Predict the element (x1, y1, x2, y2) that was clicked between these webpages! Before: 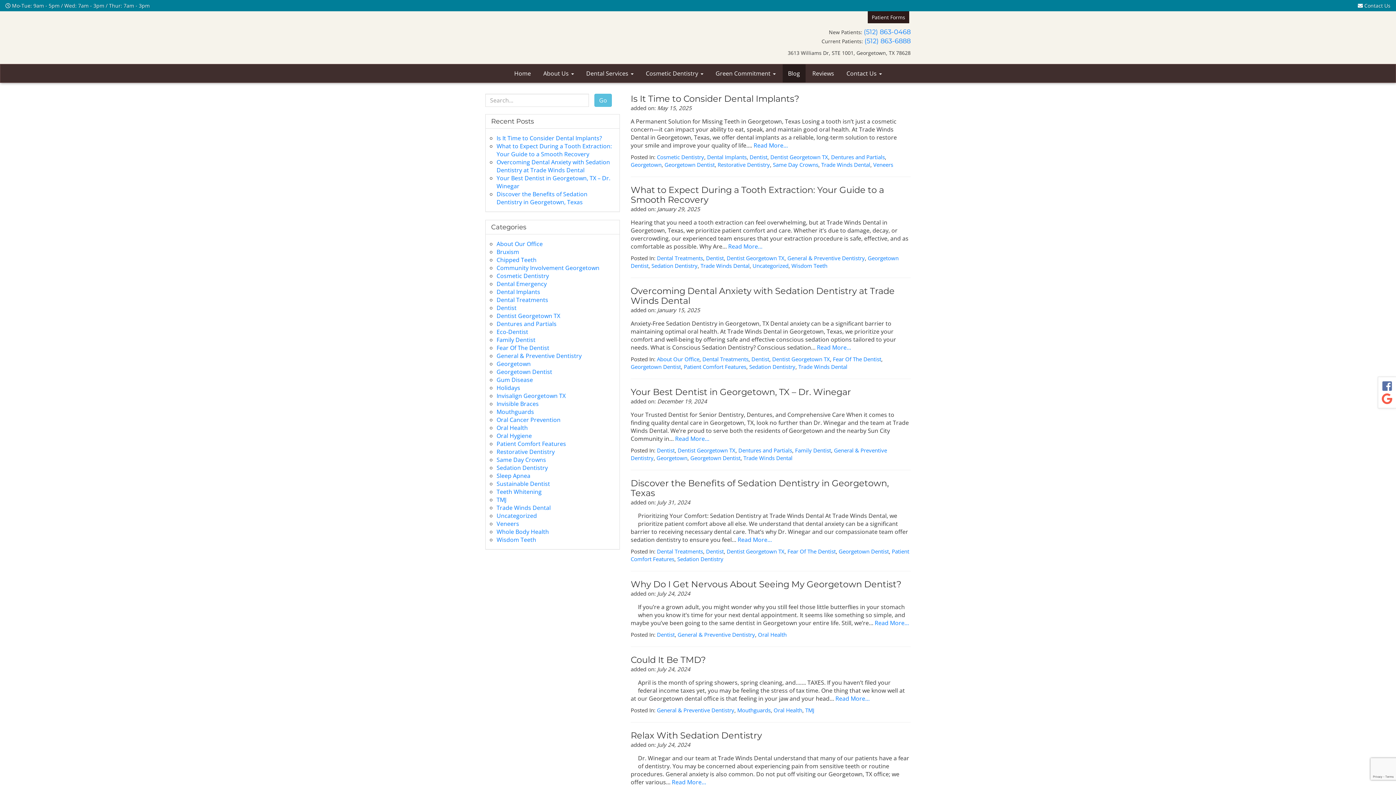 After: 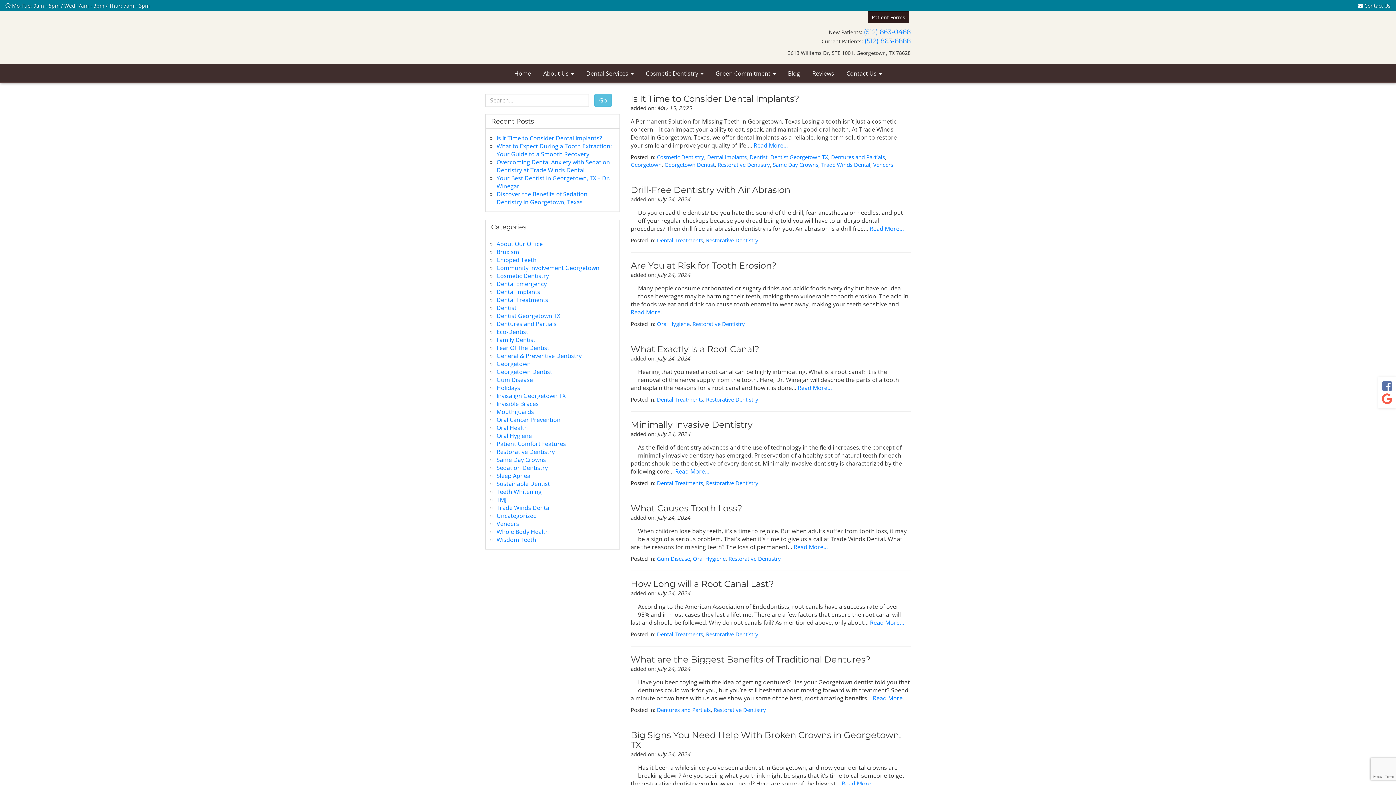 Action: bbox: (717, 161, 770, 168) label: Restorative Dentistry